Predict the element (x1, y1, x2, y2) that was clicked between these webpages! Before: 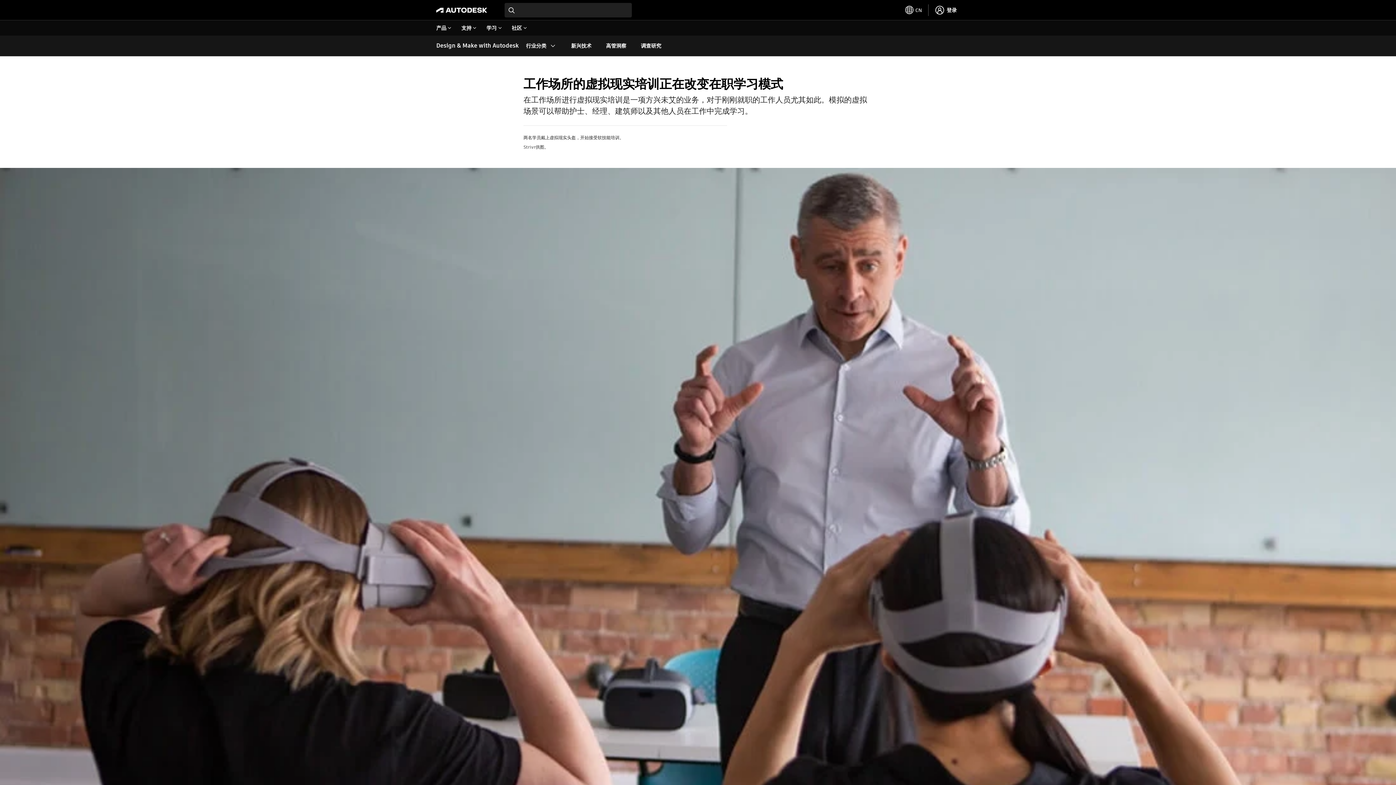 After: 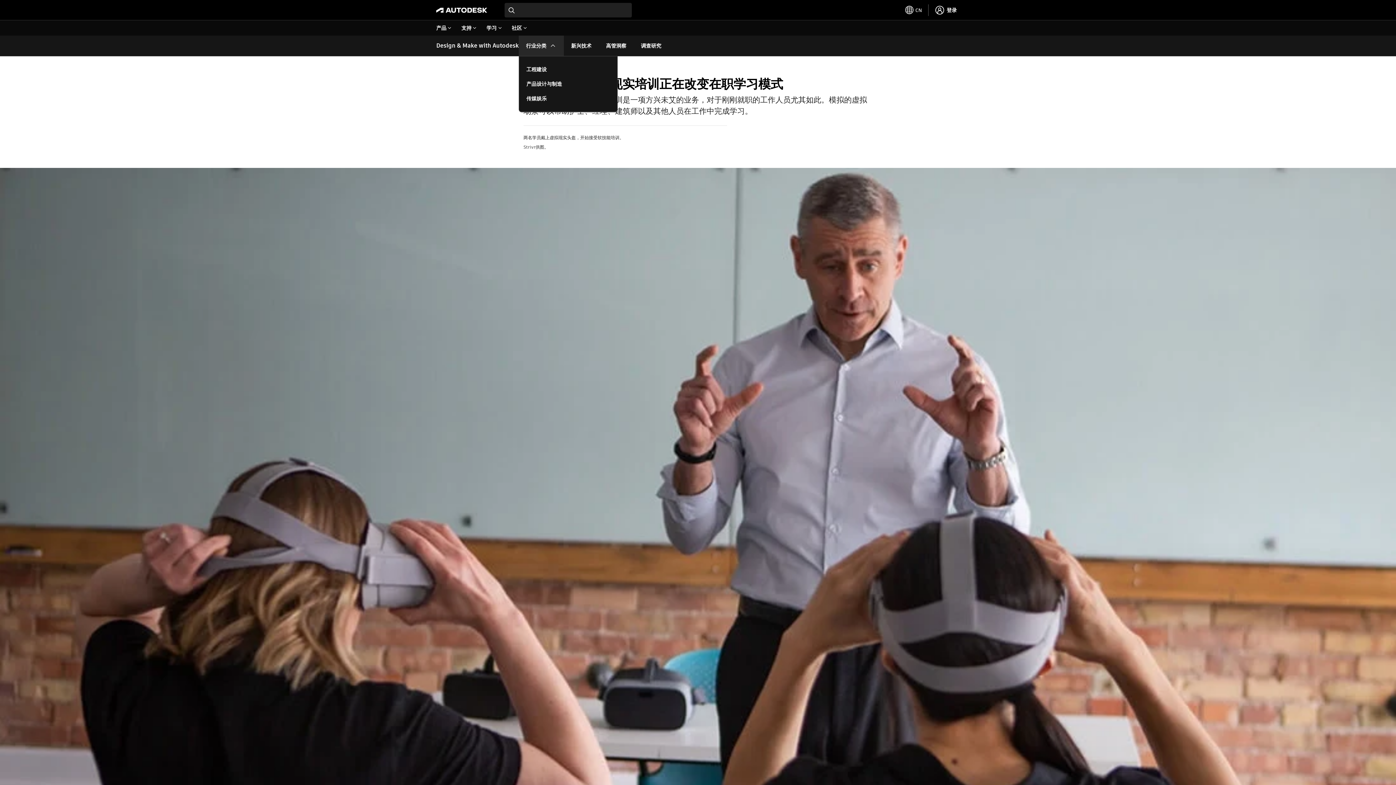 Action: bbox: (518, 35, 564, 56) label: 行业分类